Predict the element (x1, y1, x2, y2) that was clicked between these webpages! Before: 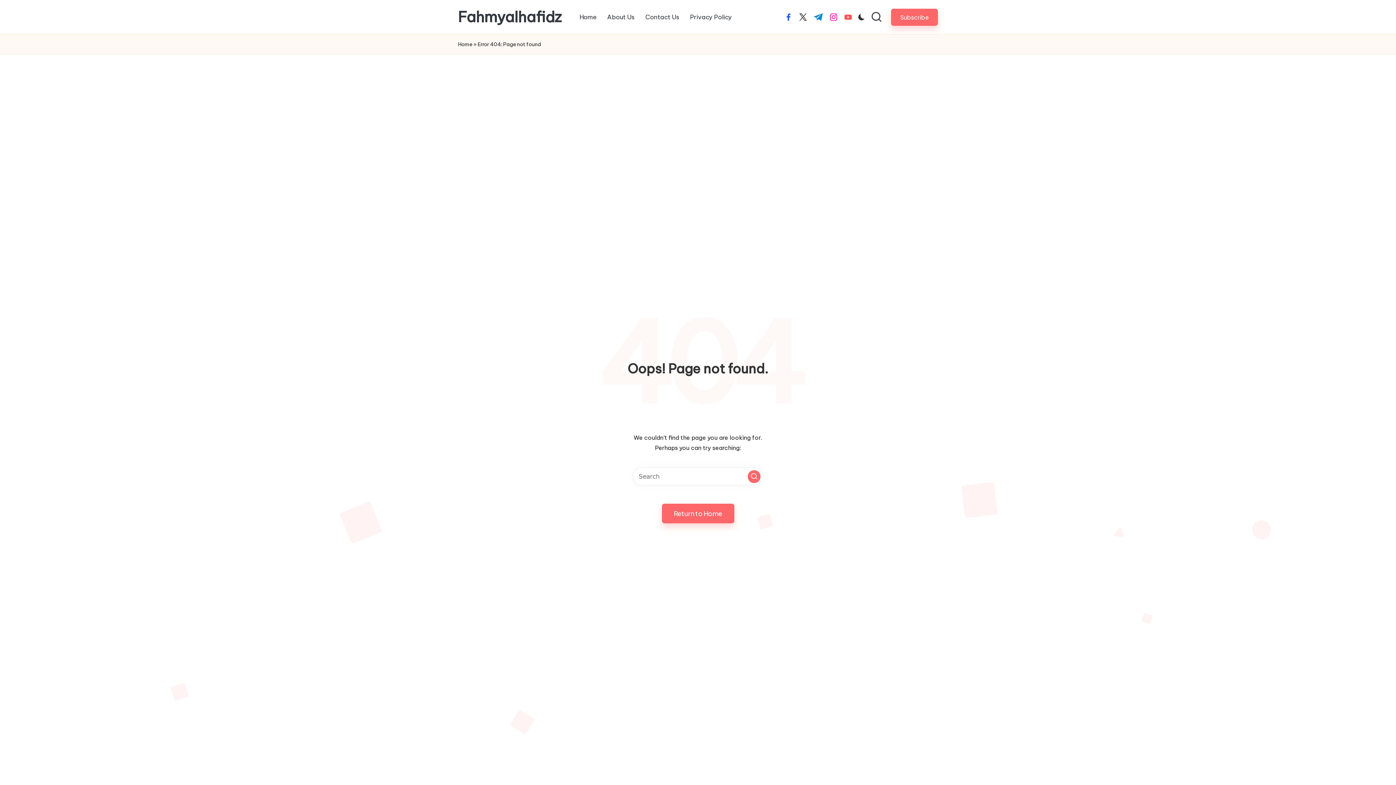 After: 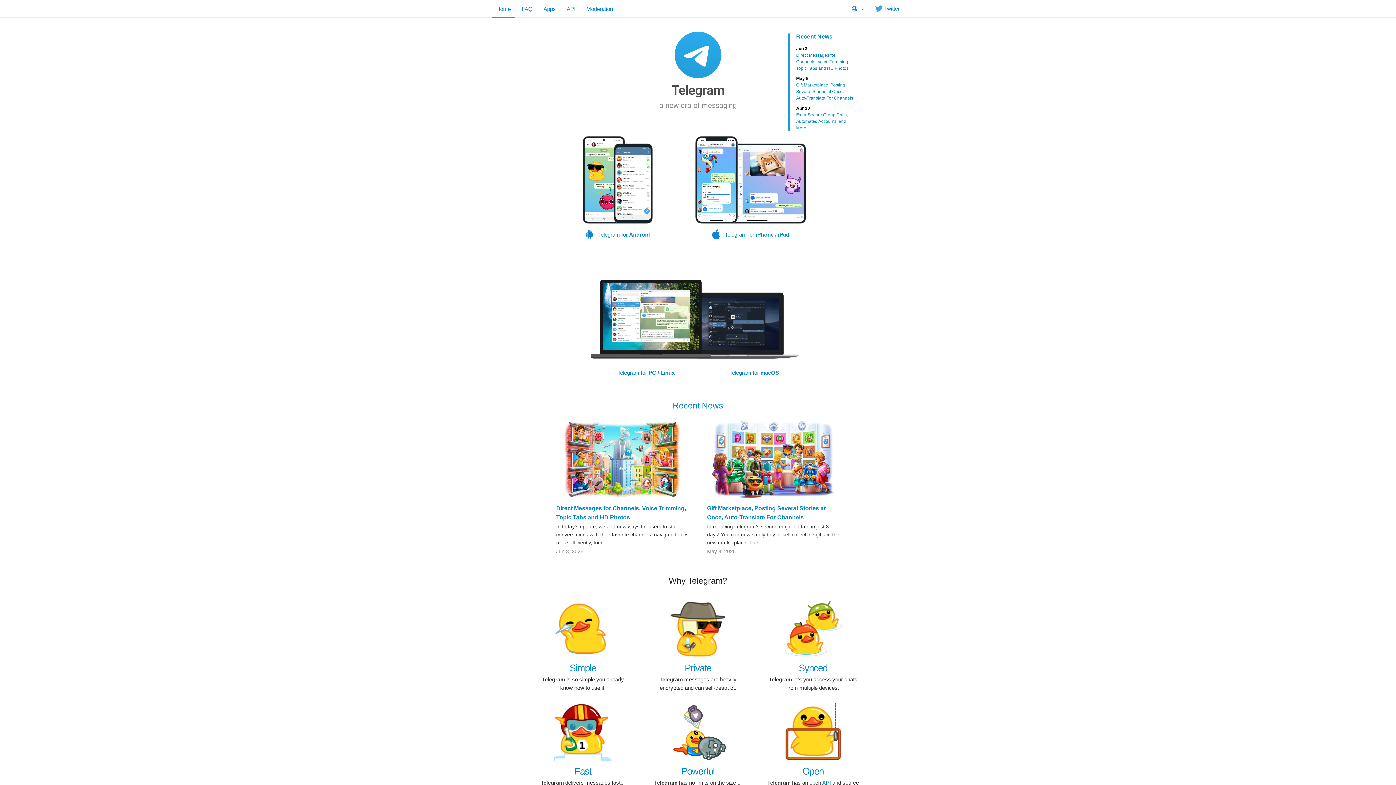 Action: label: t.me bbox: (813, 13, 823, 20)